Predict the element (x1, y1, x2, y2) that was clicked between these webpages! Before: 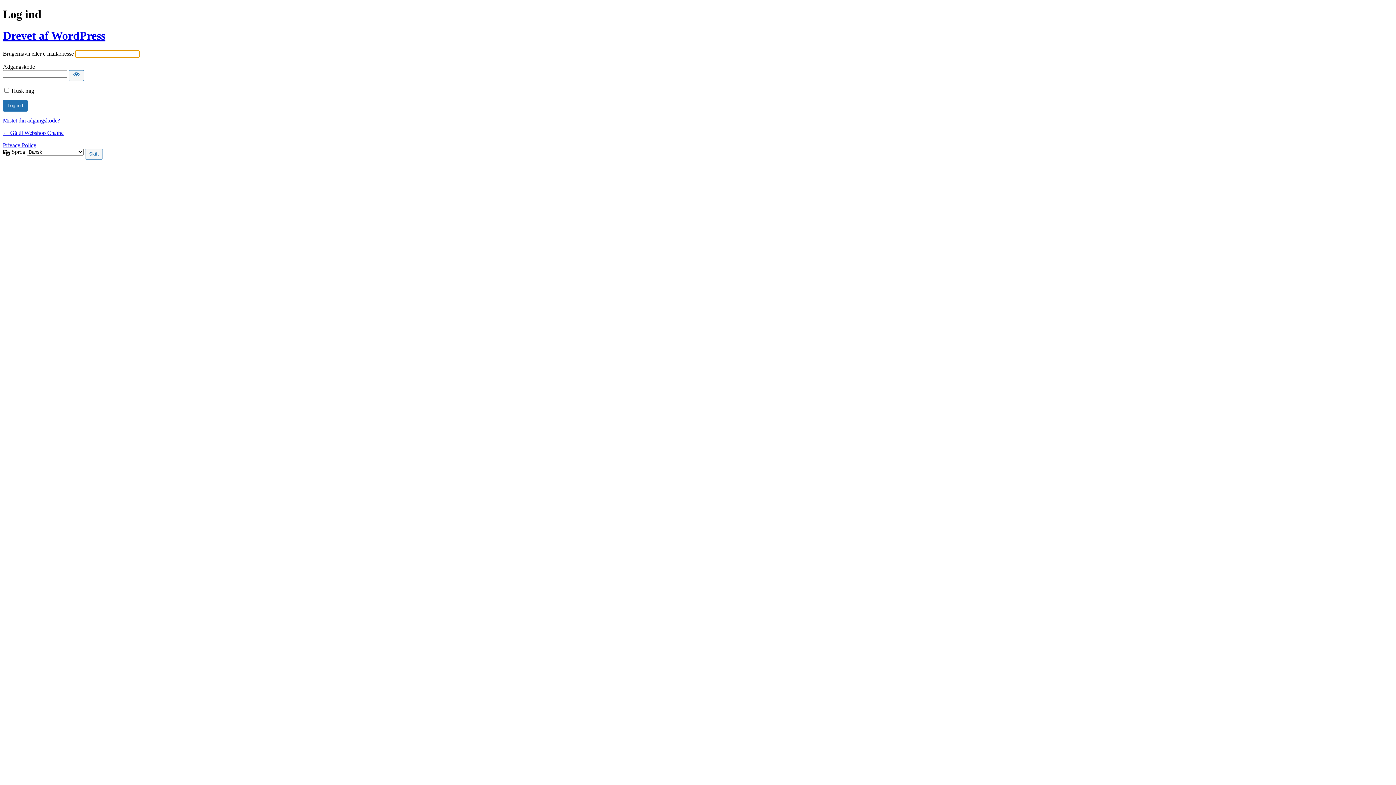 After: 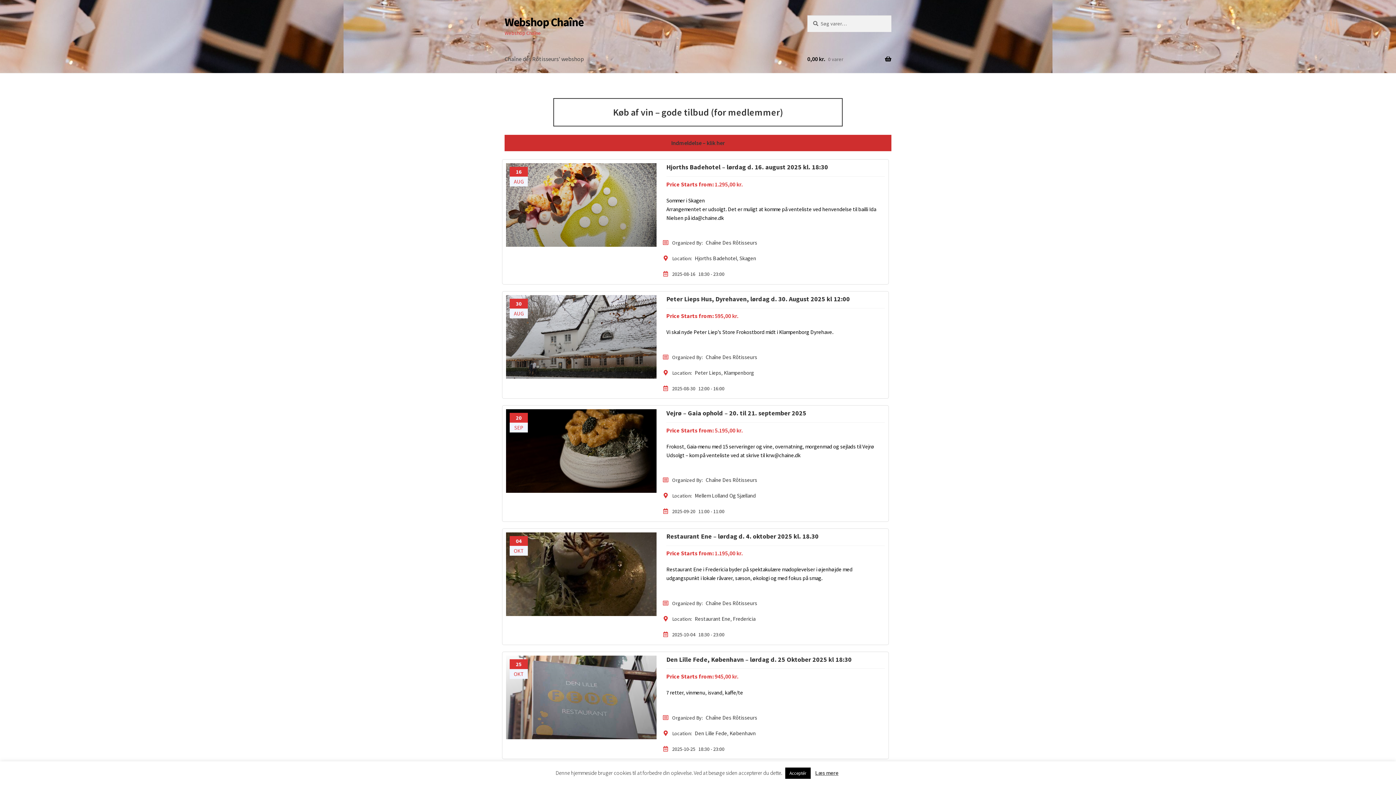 Action: label: ← Gå til Webshop Chaîne bbox: (2, 129, 63, 136)